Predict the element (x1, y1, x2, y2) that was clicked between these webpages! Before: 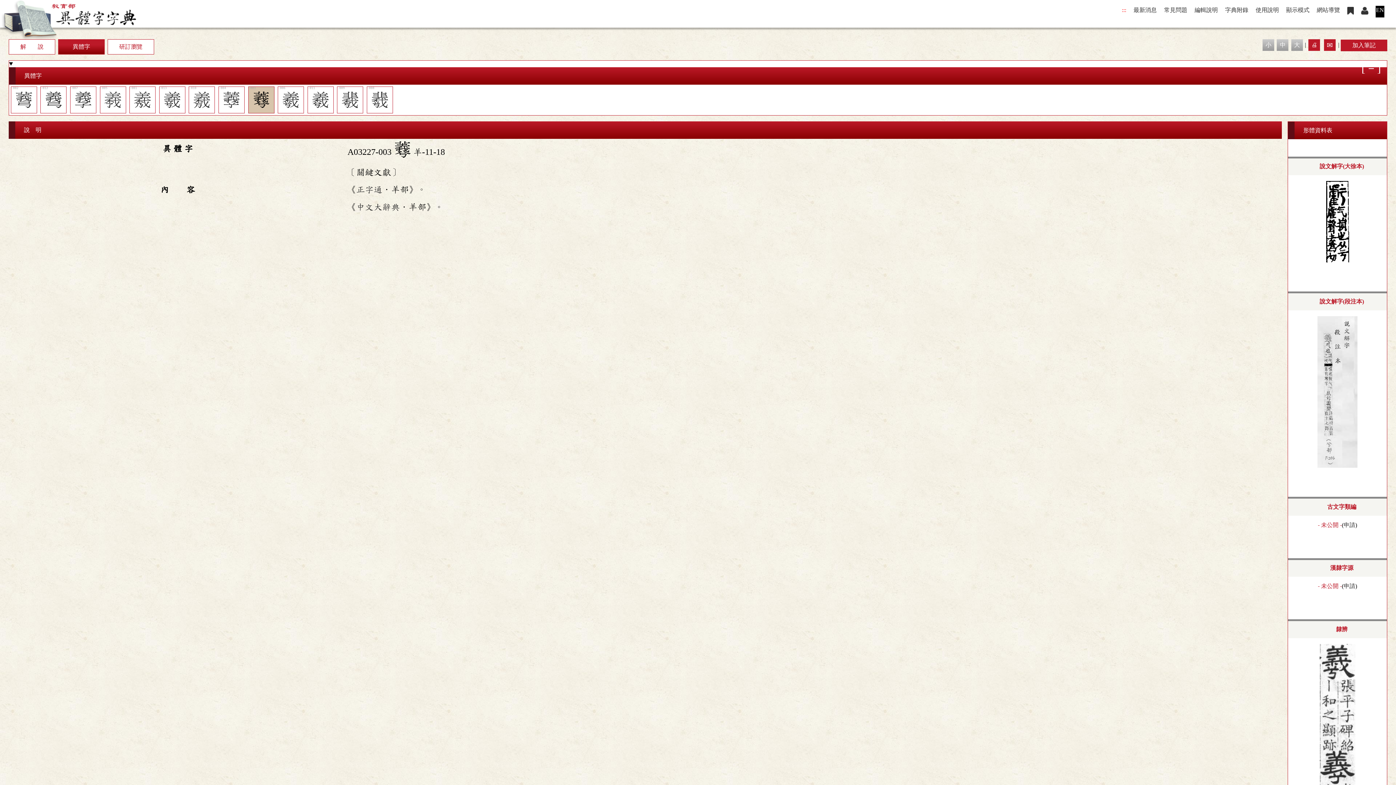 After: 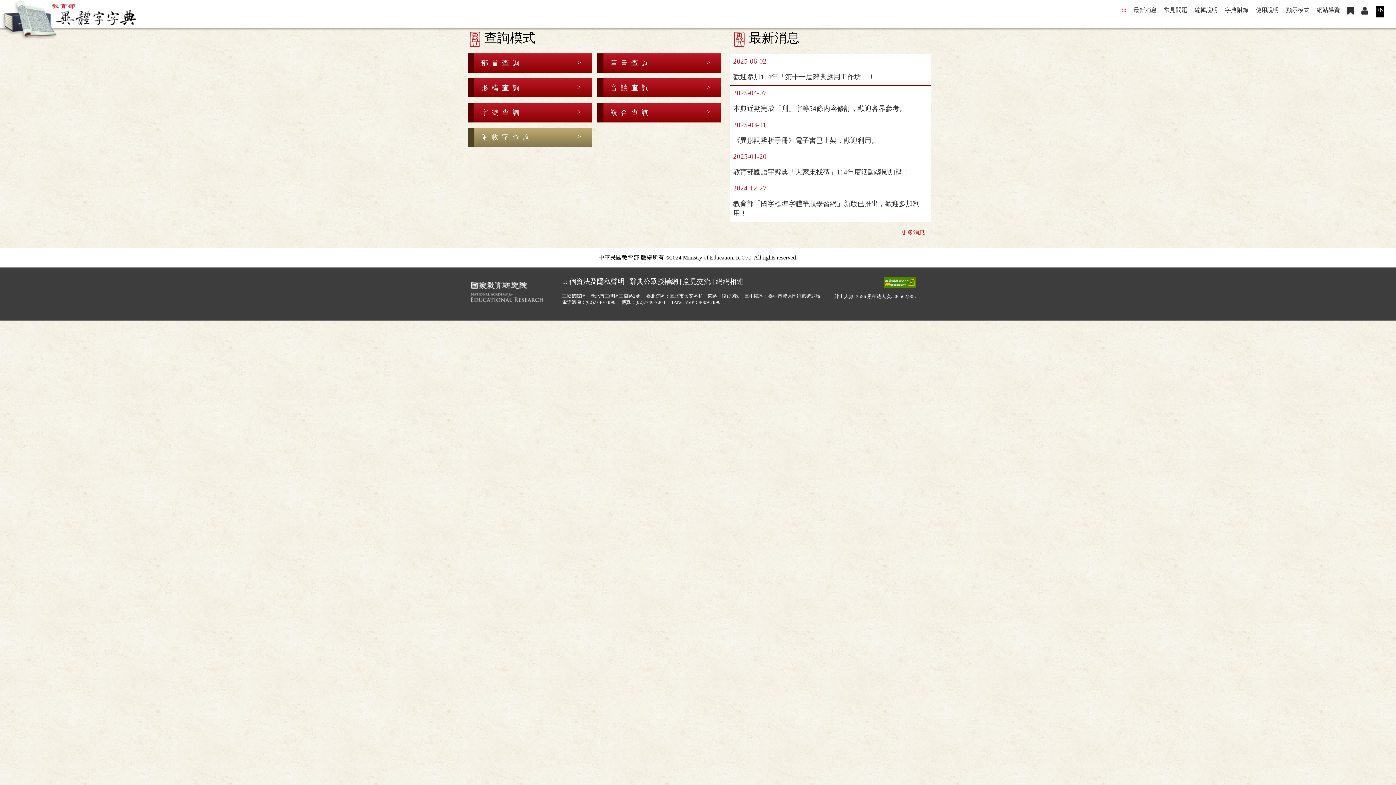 Action: bbox: (0, 5, 144, 11)